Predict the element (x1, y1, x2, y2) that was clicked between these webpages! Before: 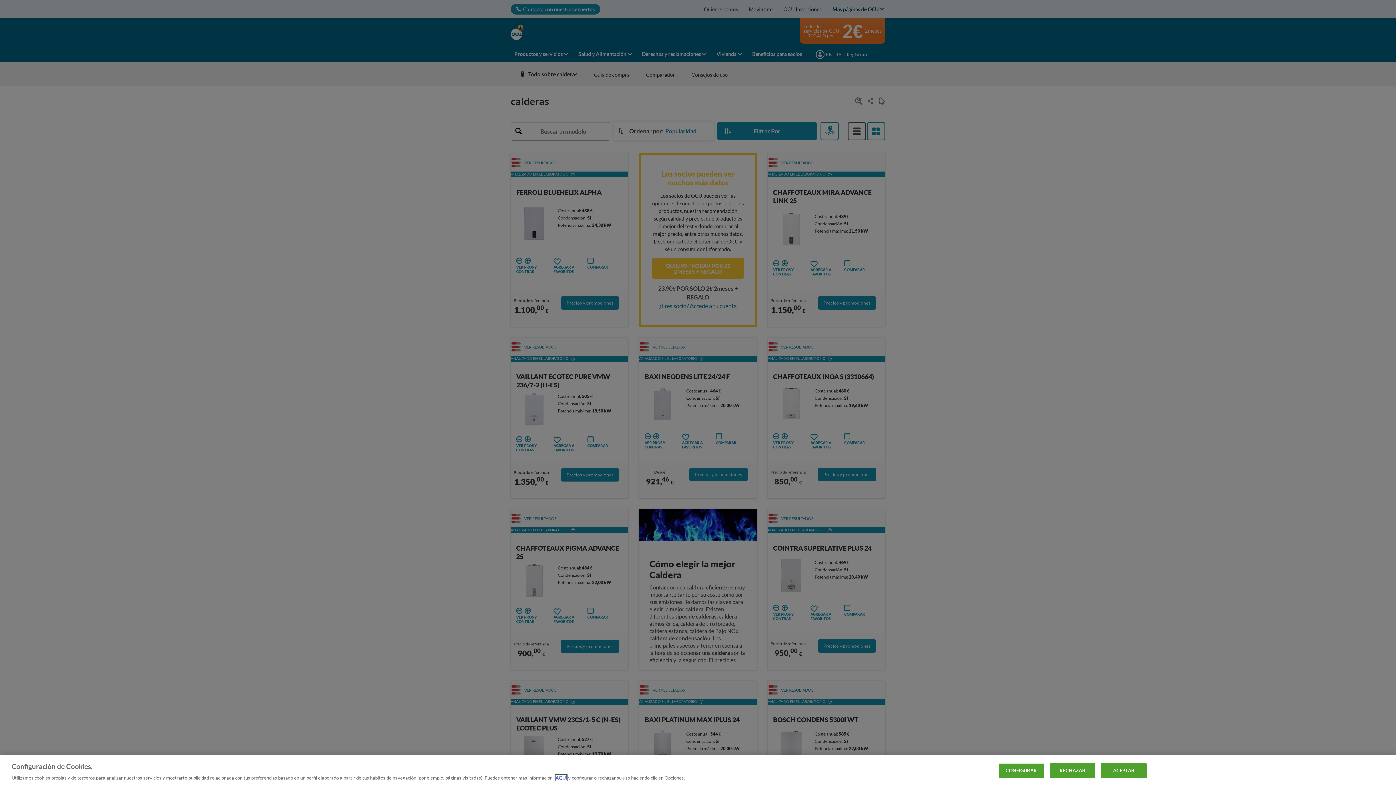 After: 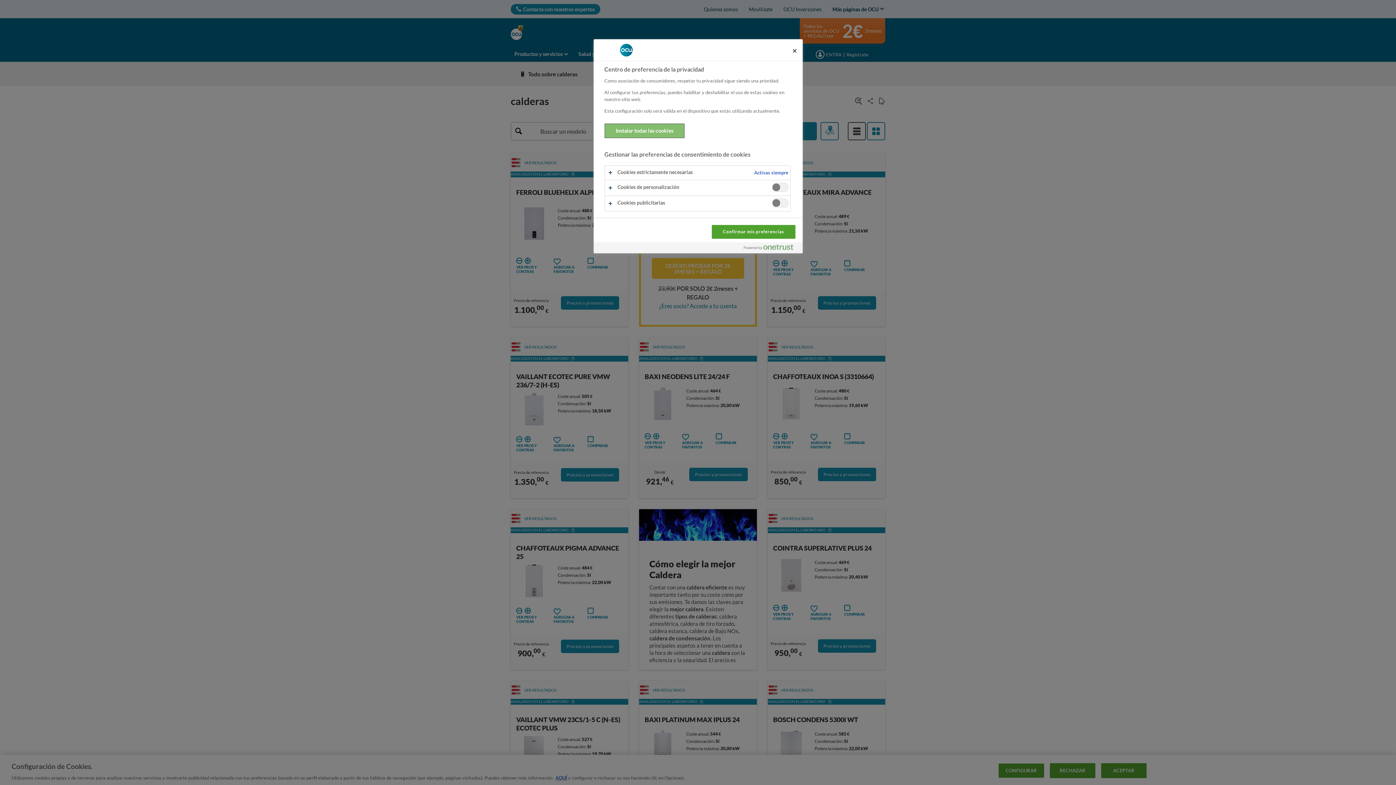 Action: bbox: (998, 763, 1044, 778) label: CONFIGURAR